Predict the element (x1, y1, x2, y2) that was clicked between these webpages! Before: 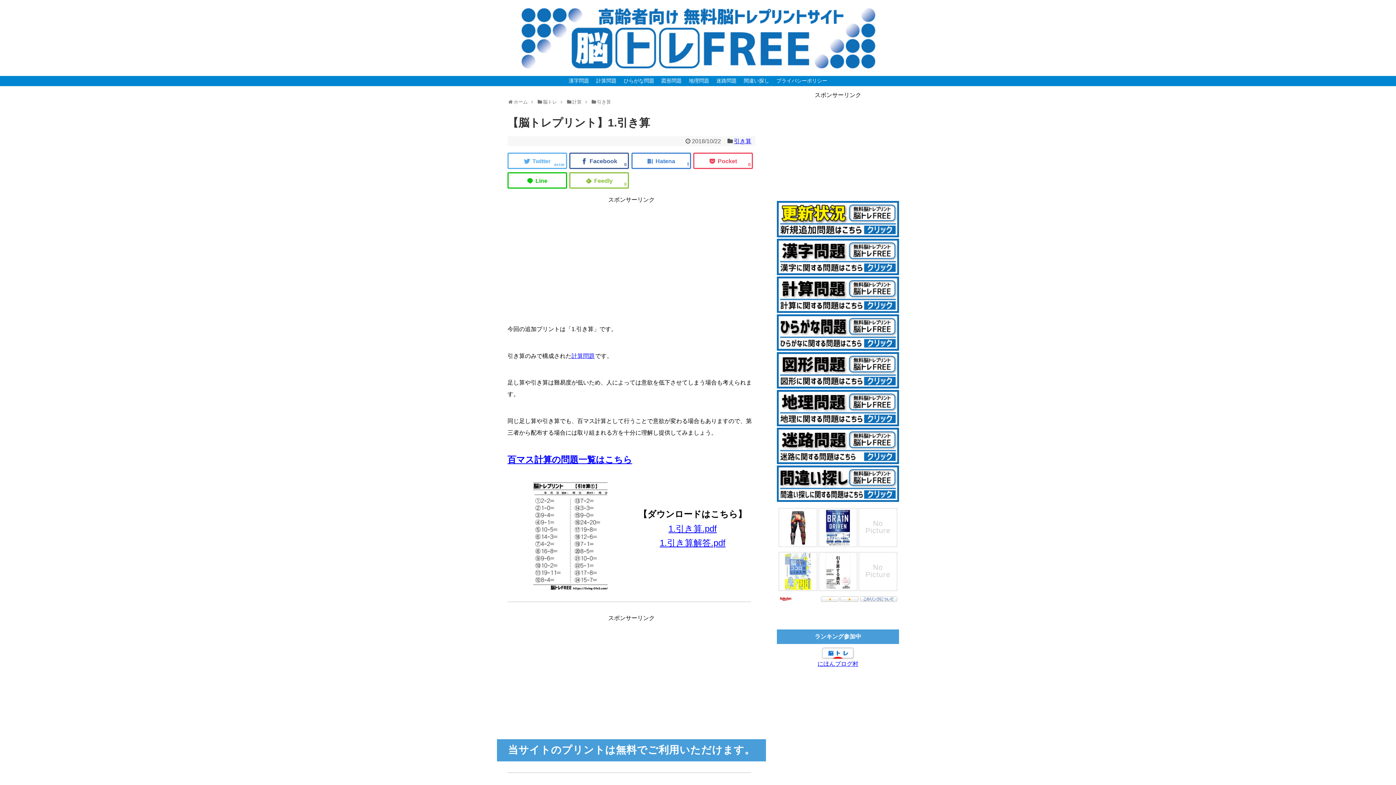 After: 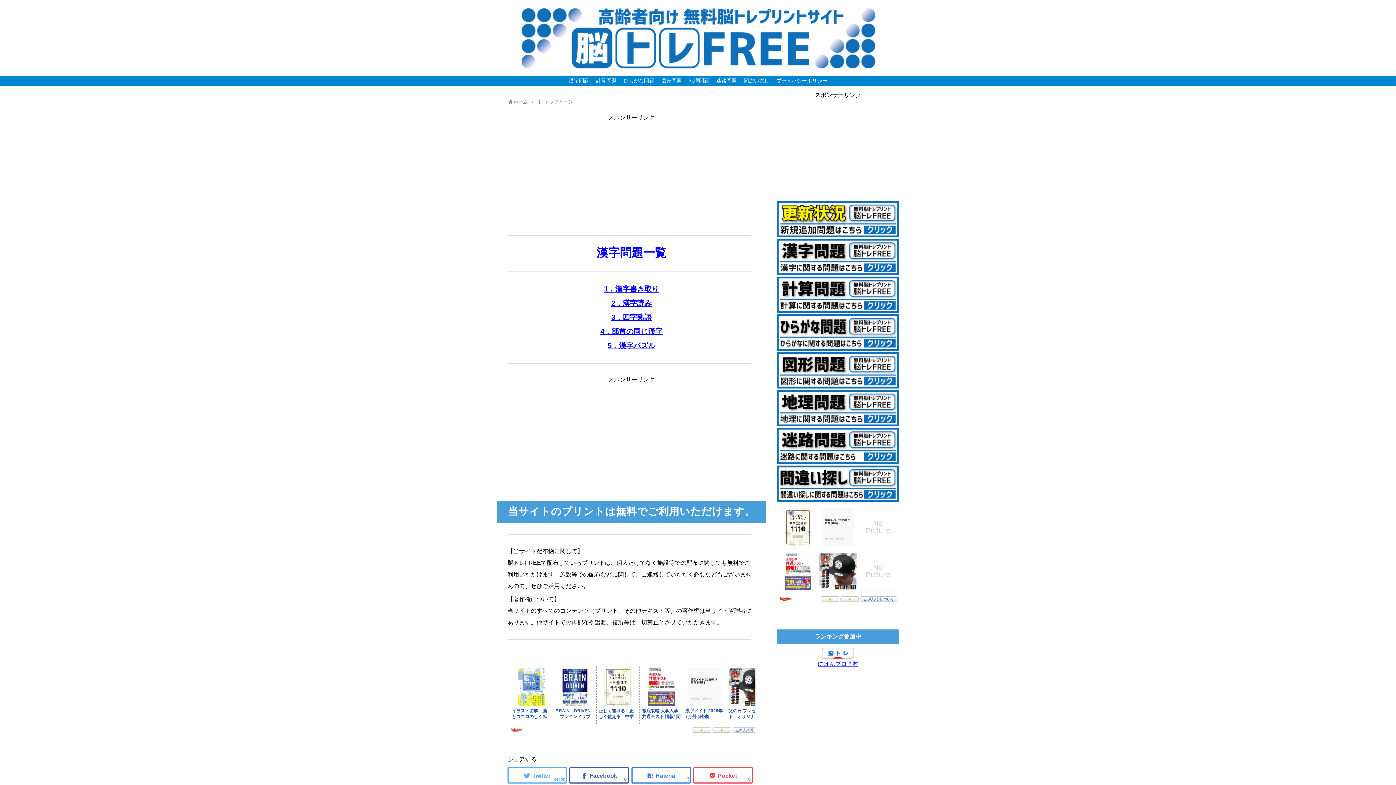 Action: bbox: (565, 76, 592, 85) label: 漢字問題